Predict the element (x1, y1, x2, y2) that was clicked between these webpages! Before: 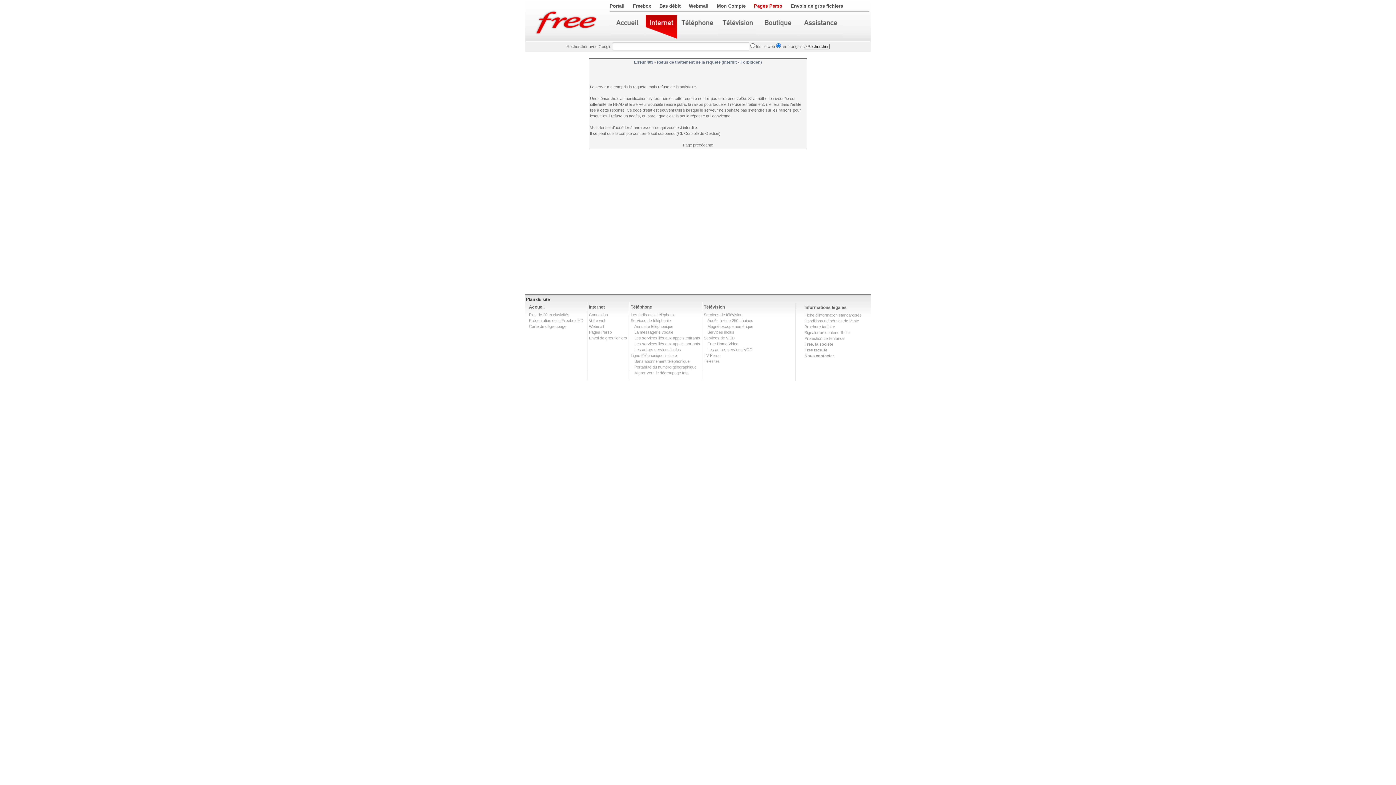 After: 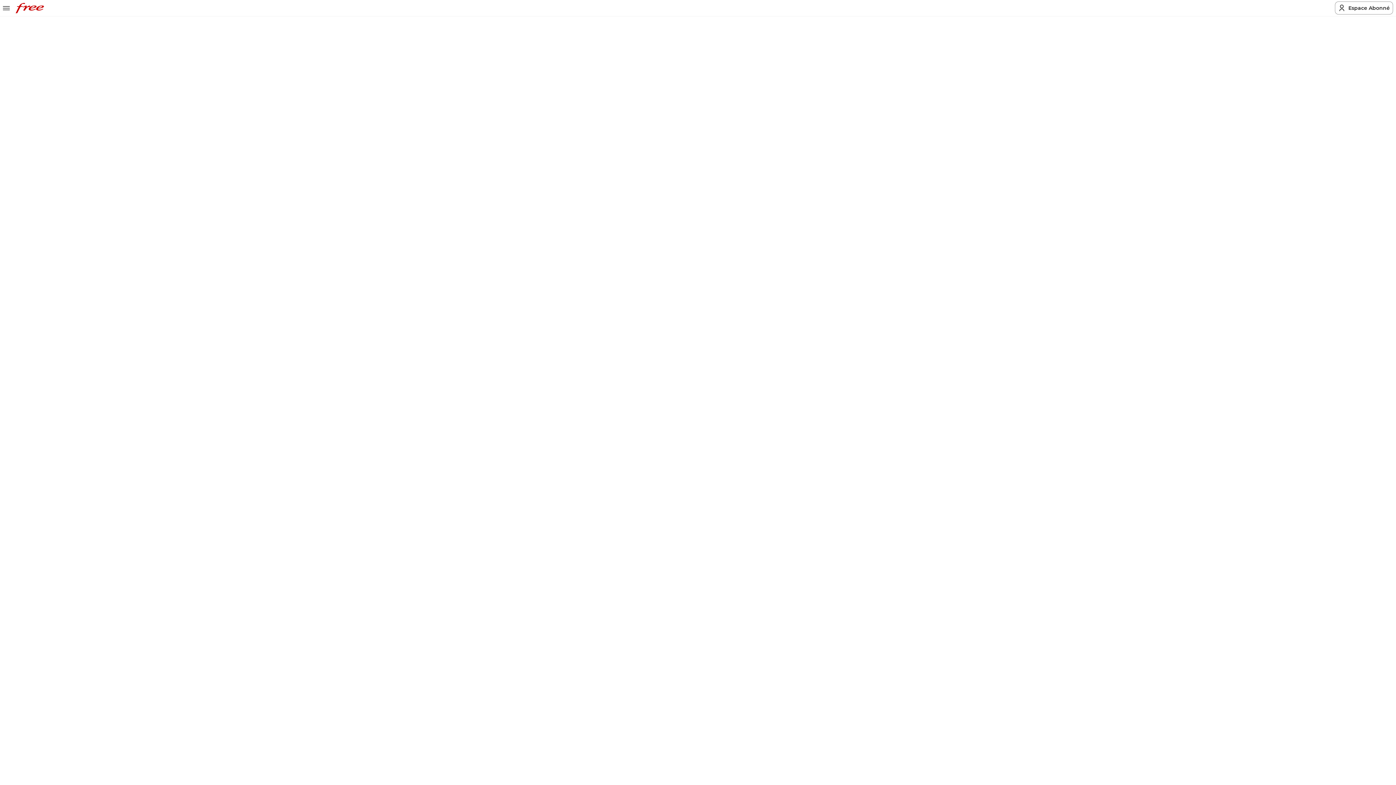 Action: label: Les autres services VOD bbox: (707, 347, 752, 352)